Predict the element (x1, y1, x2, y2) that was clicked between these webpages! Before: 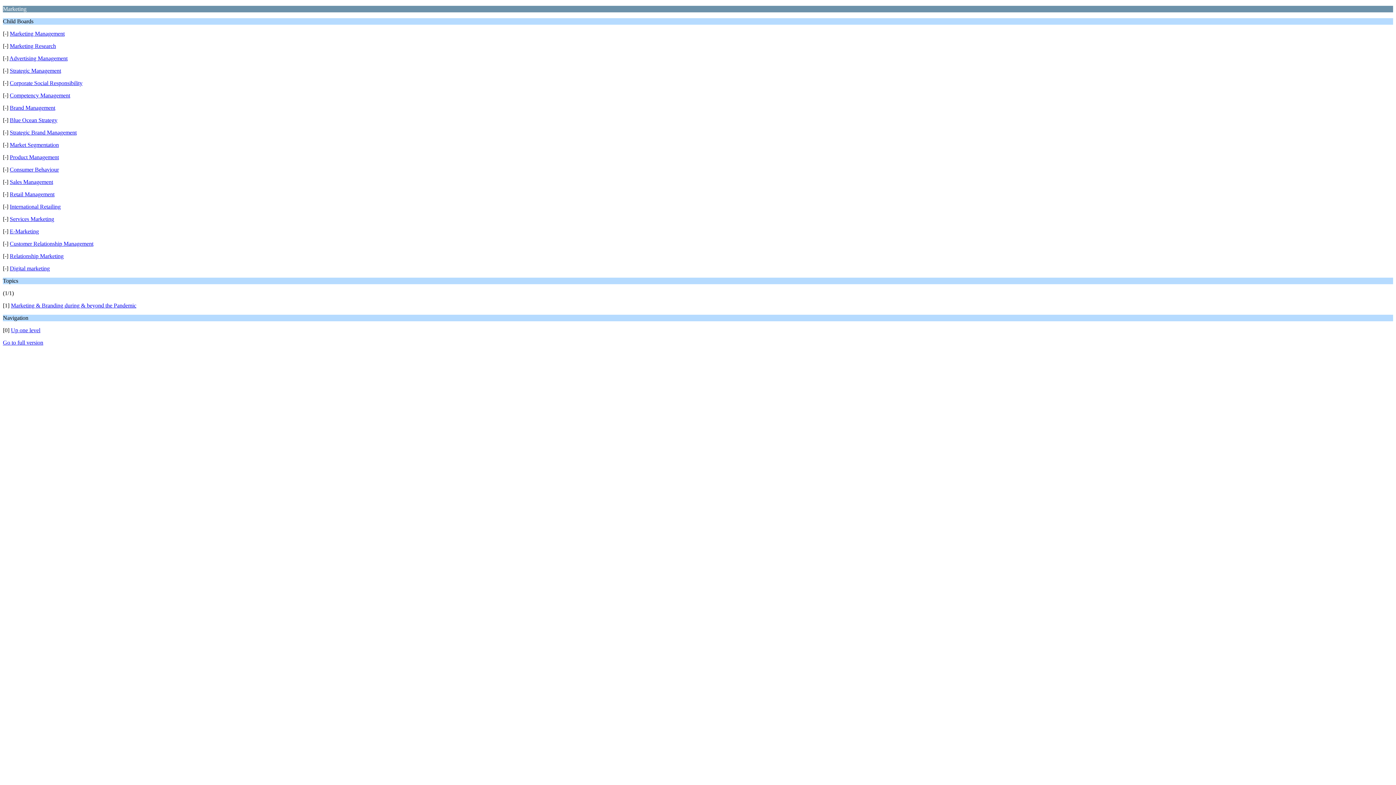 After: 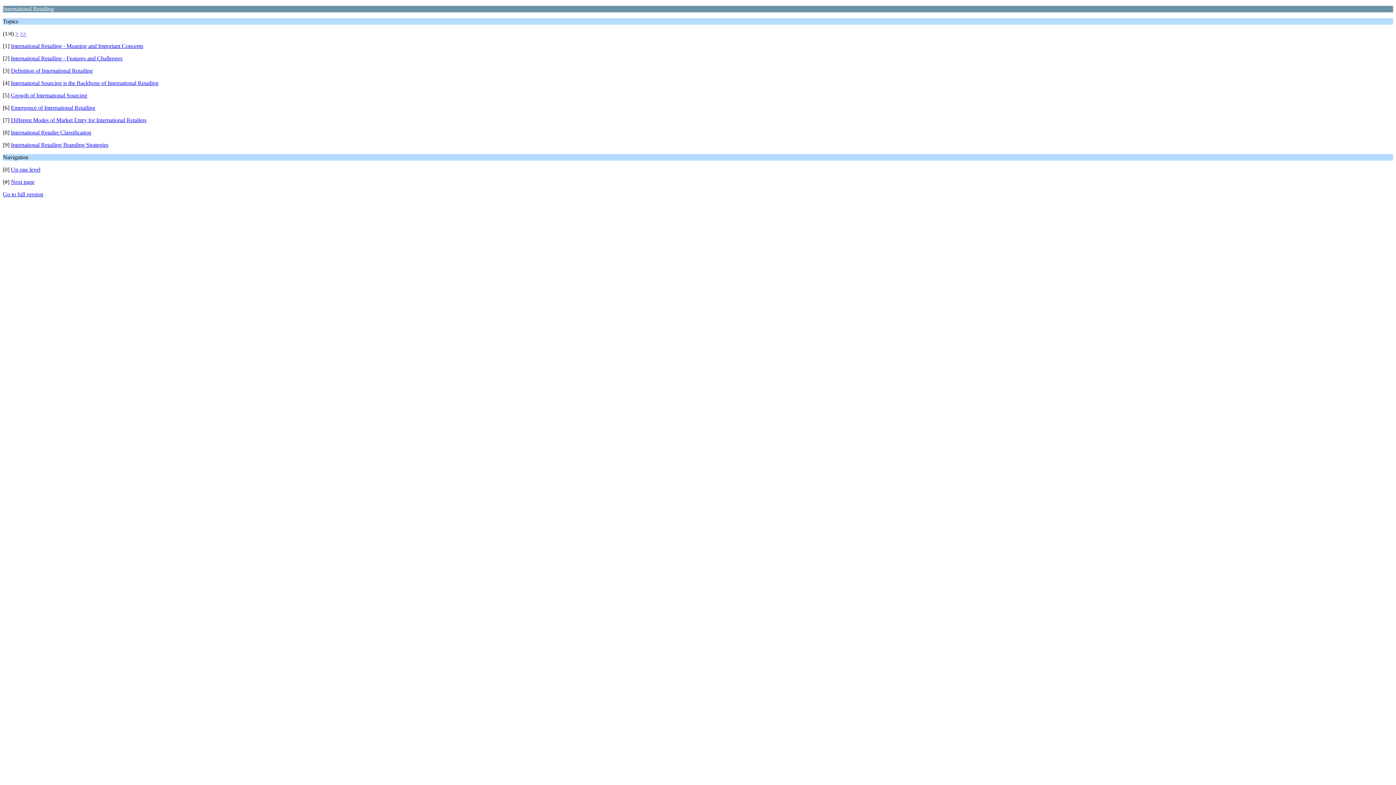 Action: label: International Retailing bbox: (9, 203, 60, 209)